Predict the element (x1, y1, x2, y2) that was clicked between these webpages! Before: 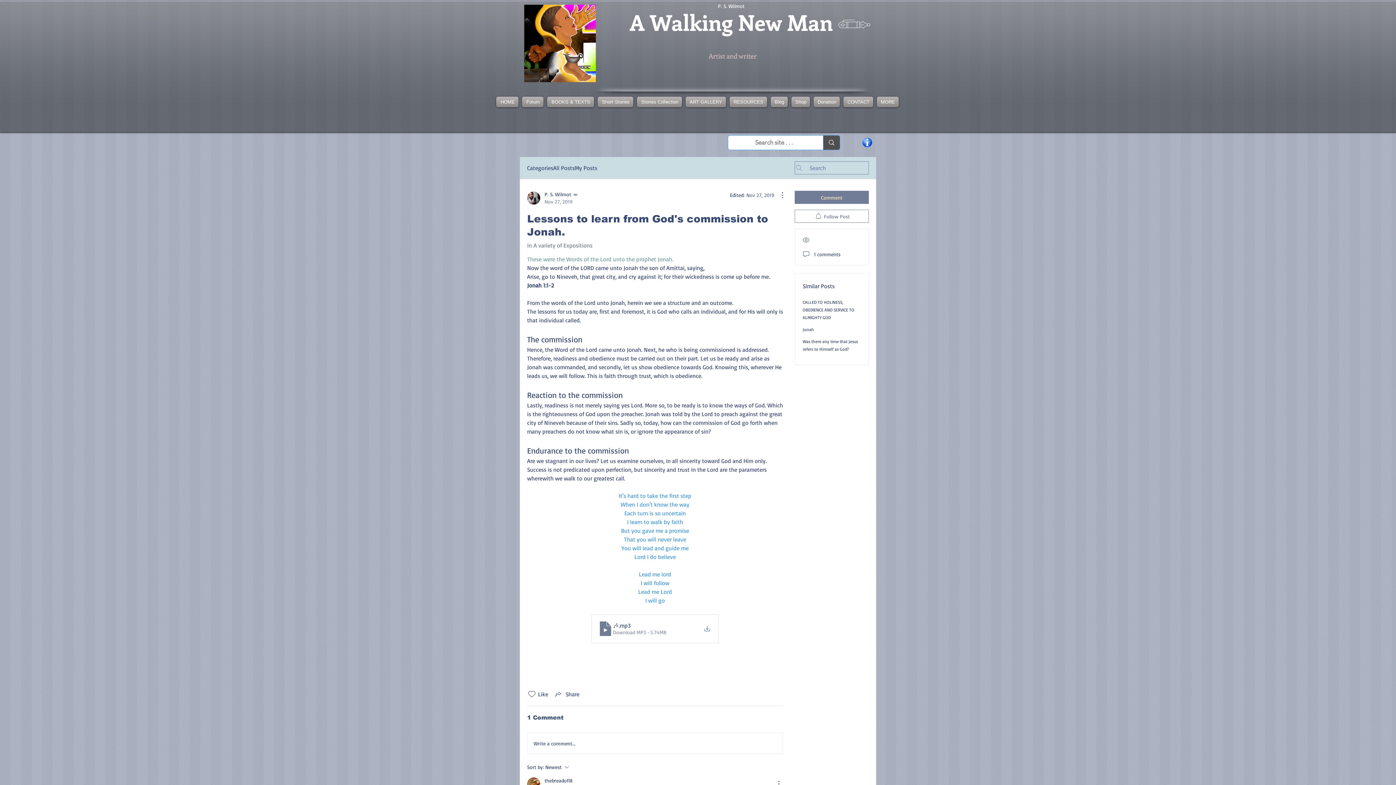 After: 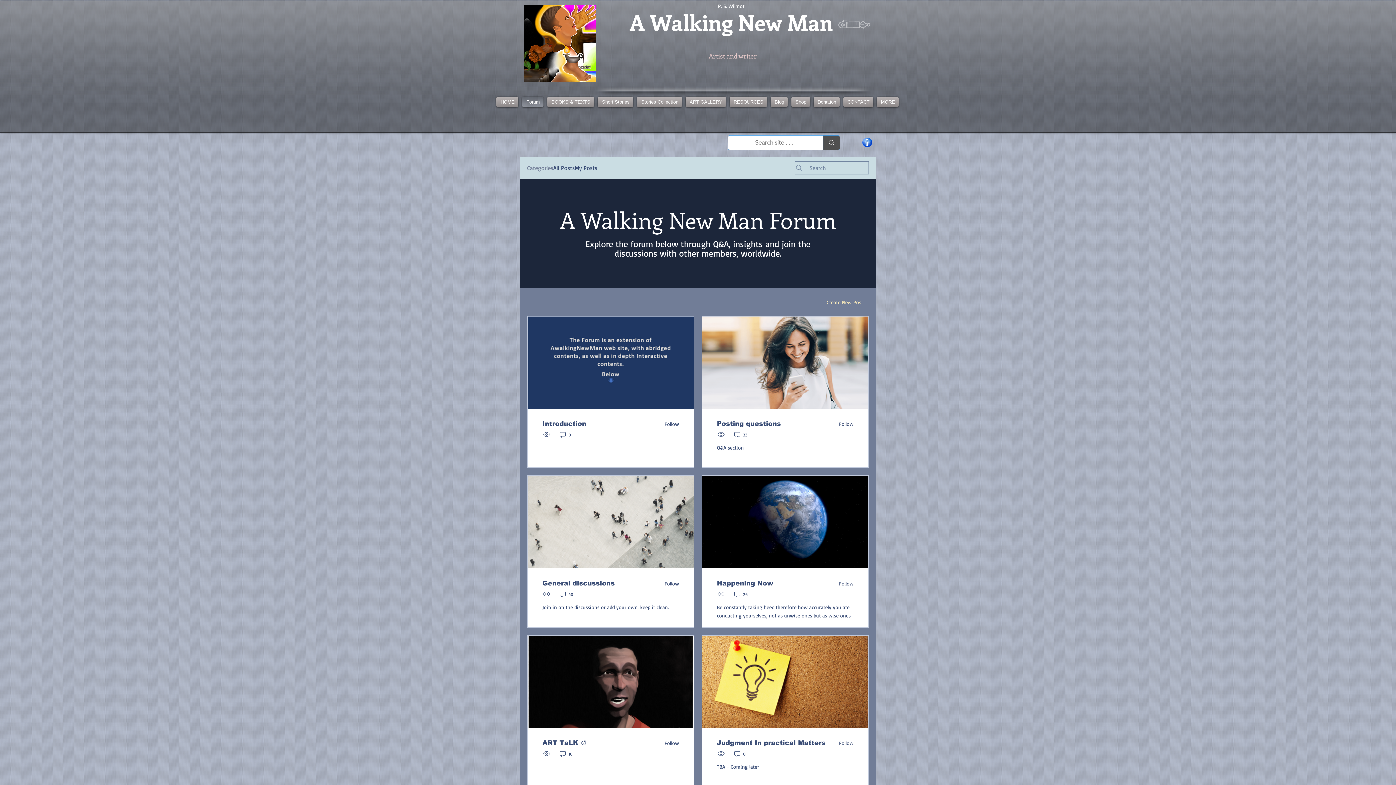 Action: bbox: (527, 163, 553, 172) label: Categories